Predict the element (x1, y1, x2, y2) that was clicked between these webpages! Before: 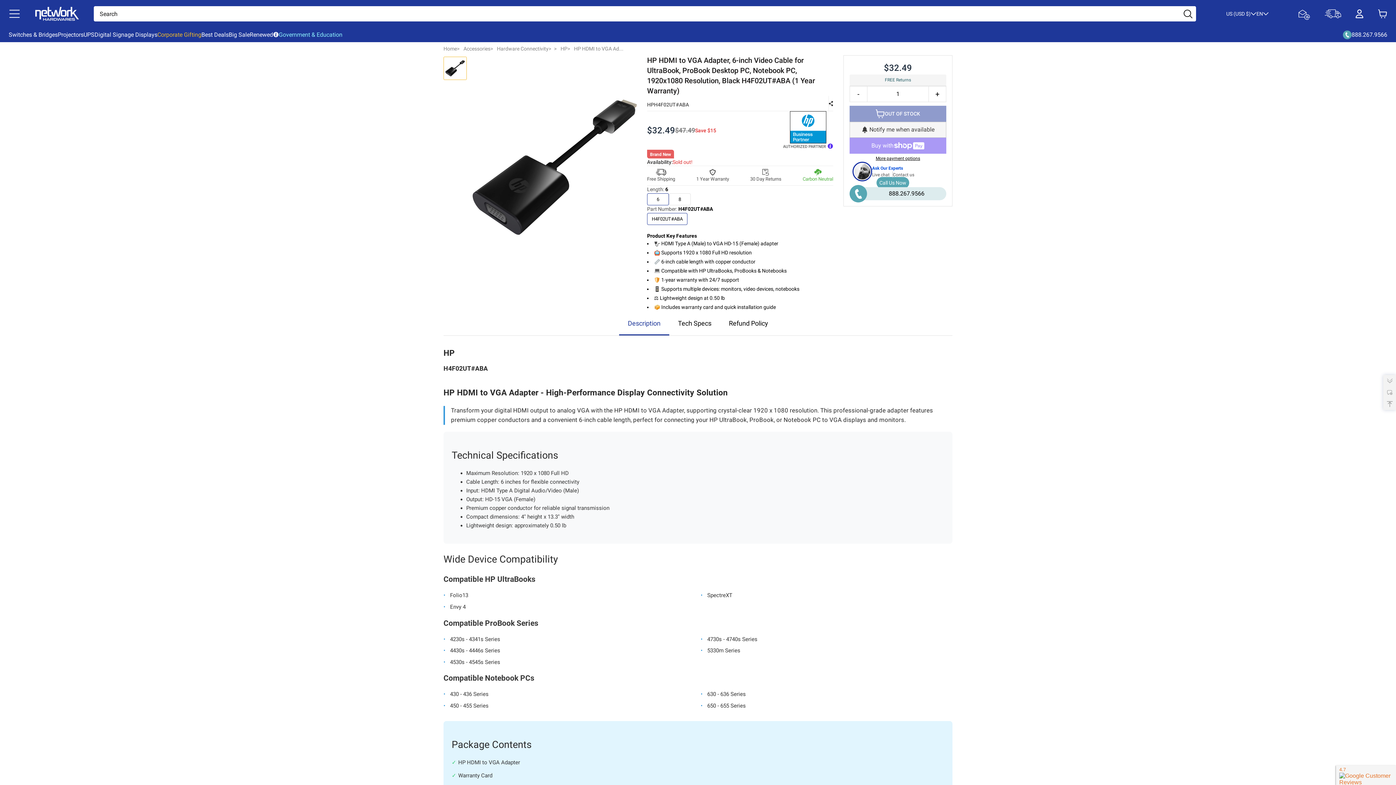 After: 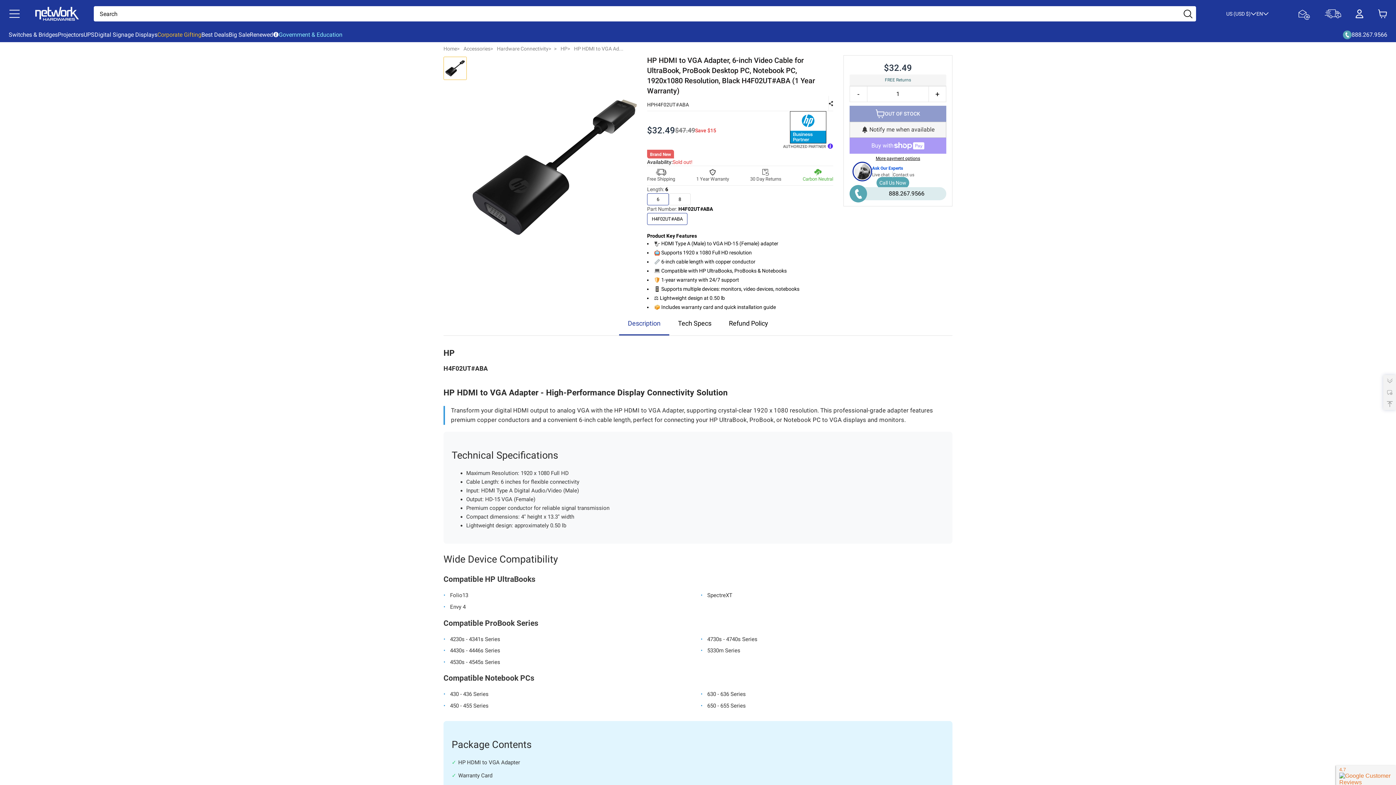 Action: label: More payment options bbox: (849, 155, 946, 161)